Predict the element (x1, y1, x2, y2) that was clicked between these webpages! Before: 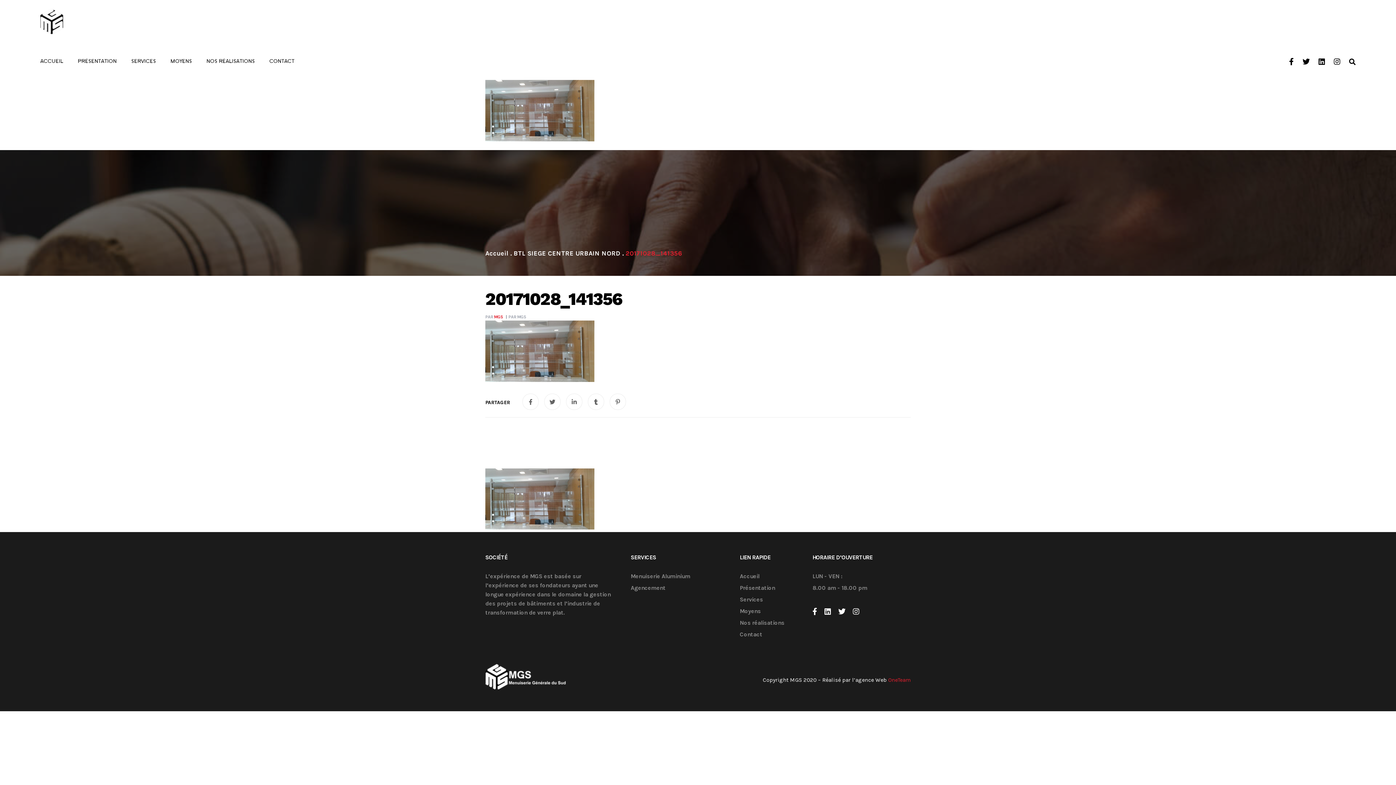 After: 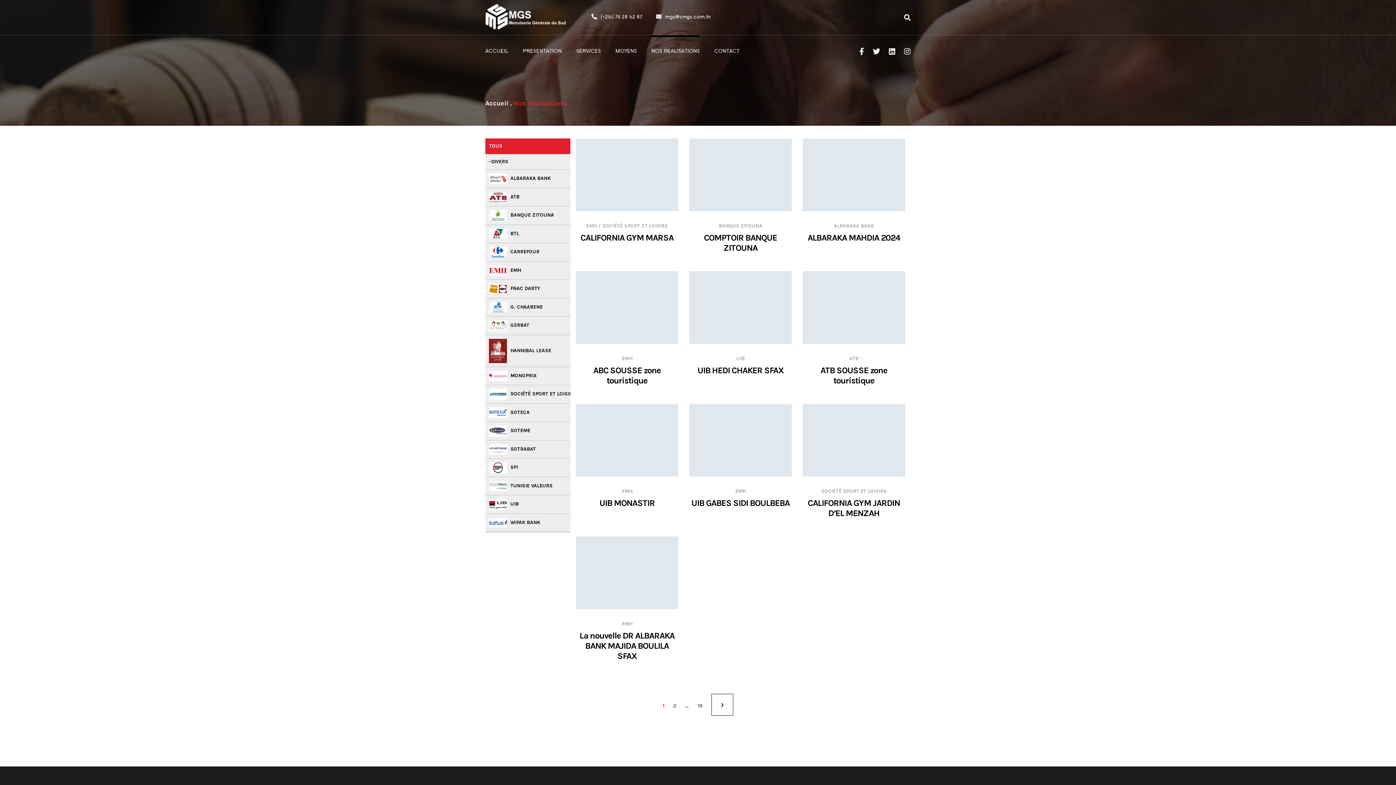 Action: bbox: (740, 620, 784, 630) label: Nos réalisations